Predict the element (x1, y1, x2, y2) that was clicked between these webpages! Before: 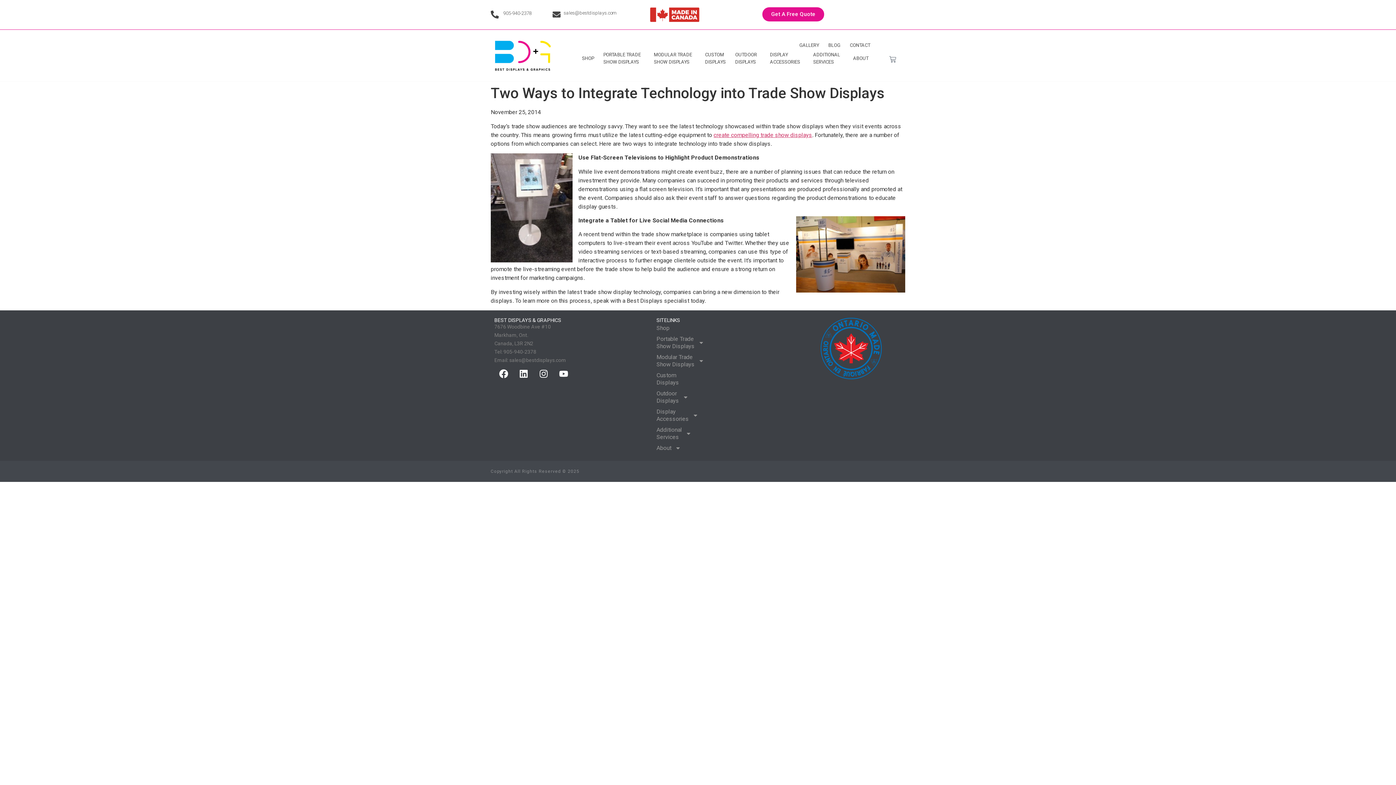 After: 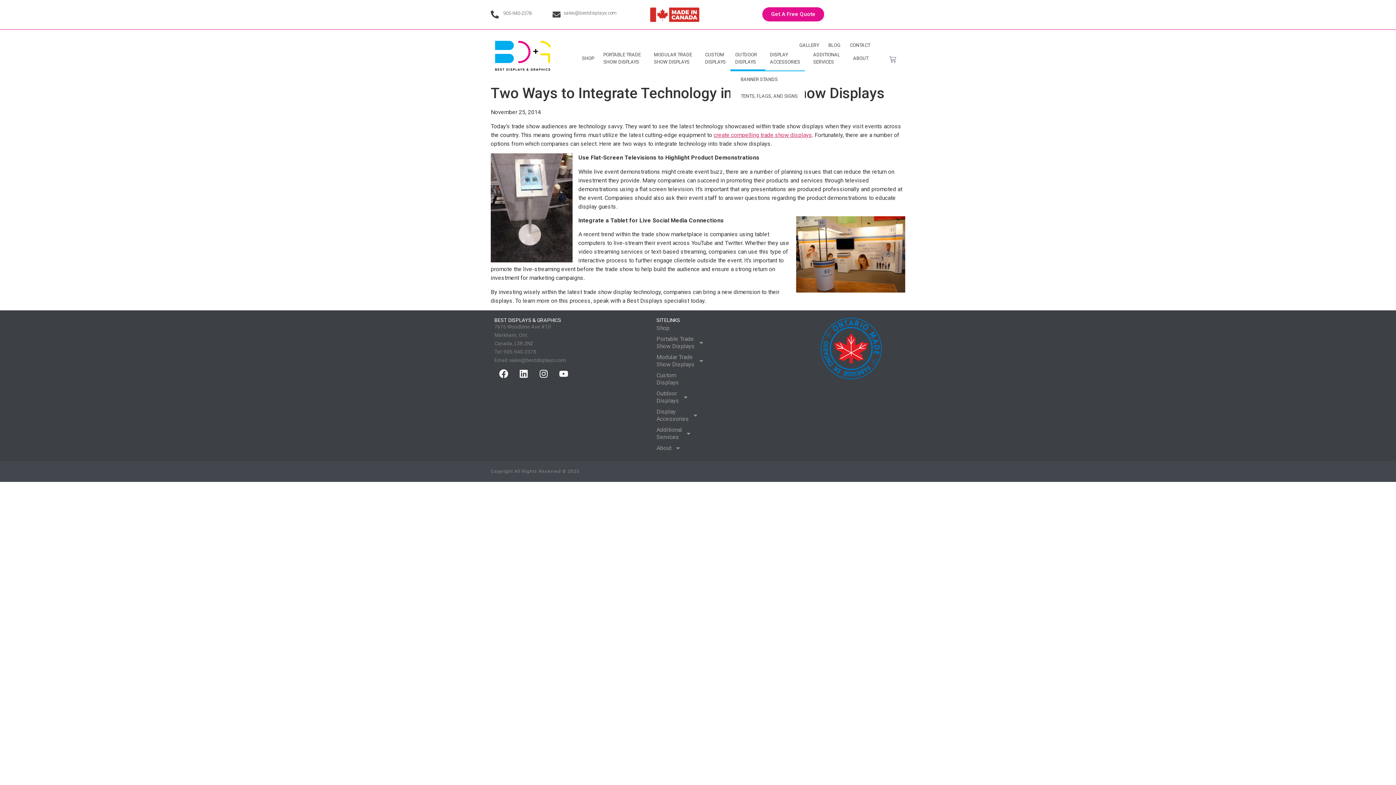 Action: label: OUTDOOR
DISPLAYS bbox: (730, 46, 765, 70)